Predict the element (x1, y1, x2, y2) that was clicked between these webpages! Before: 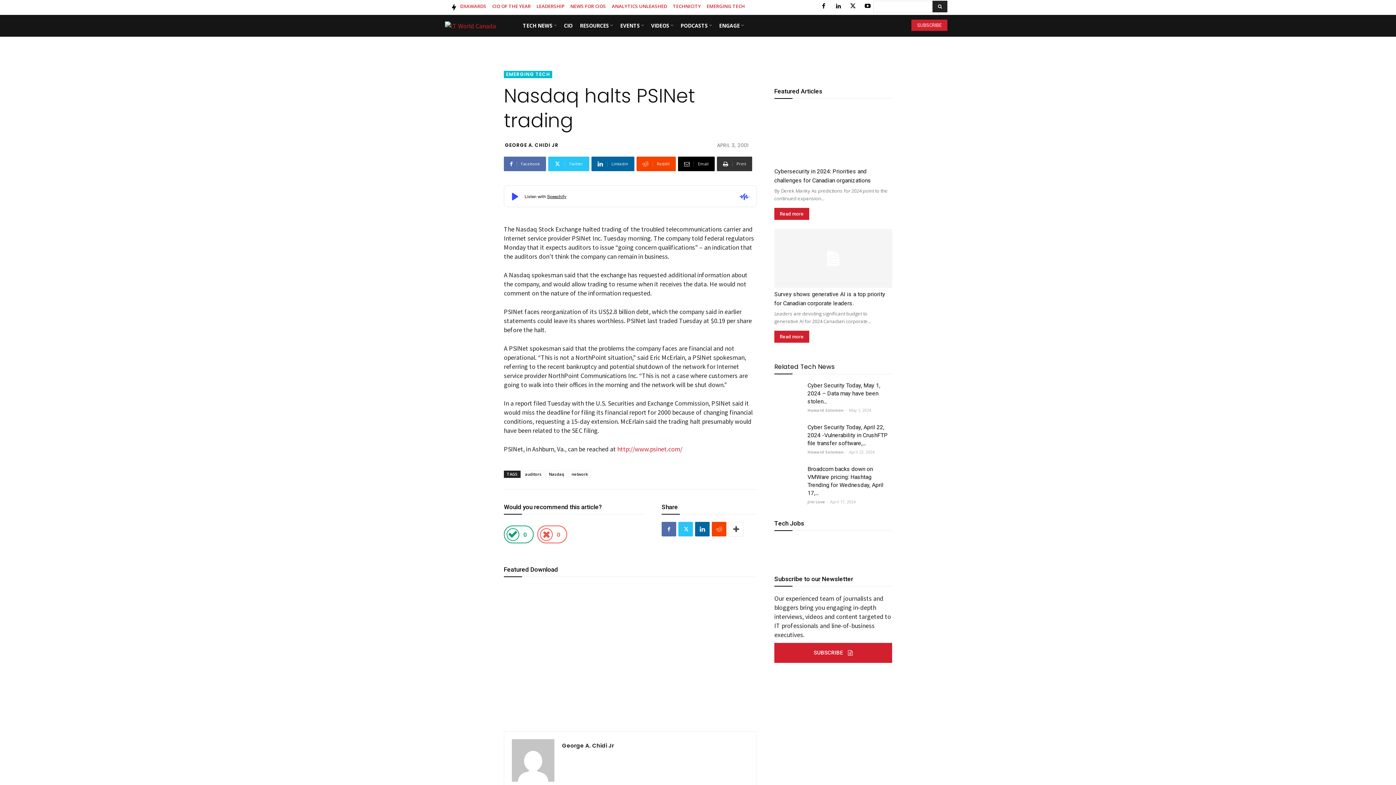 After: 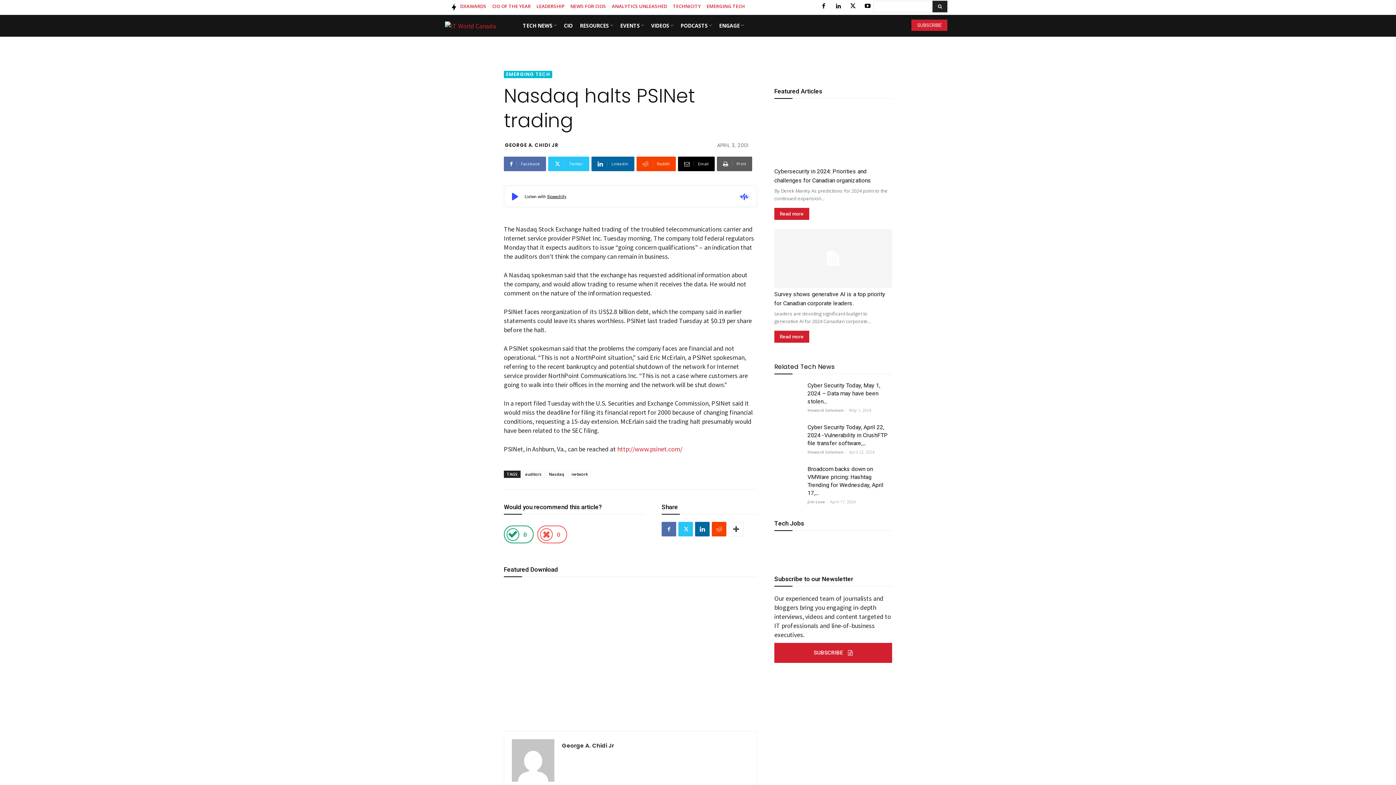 Action: bbox: (717, 156, 752, 171) label: Print